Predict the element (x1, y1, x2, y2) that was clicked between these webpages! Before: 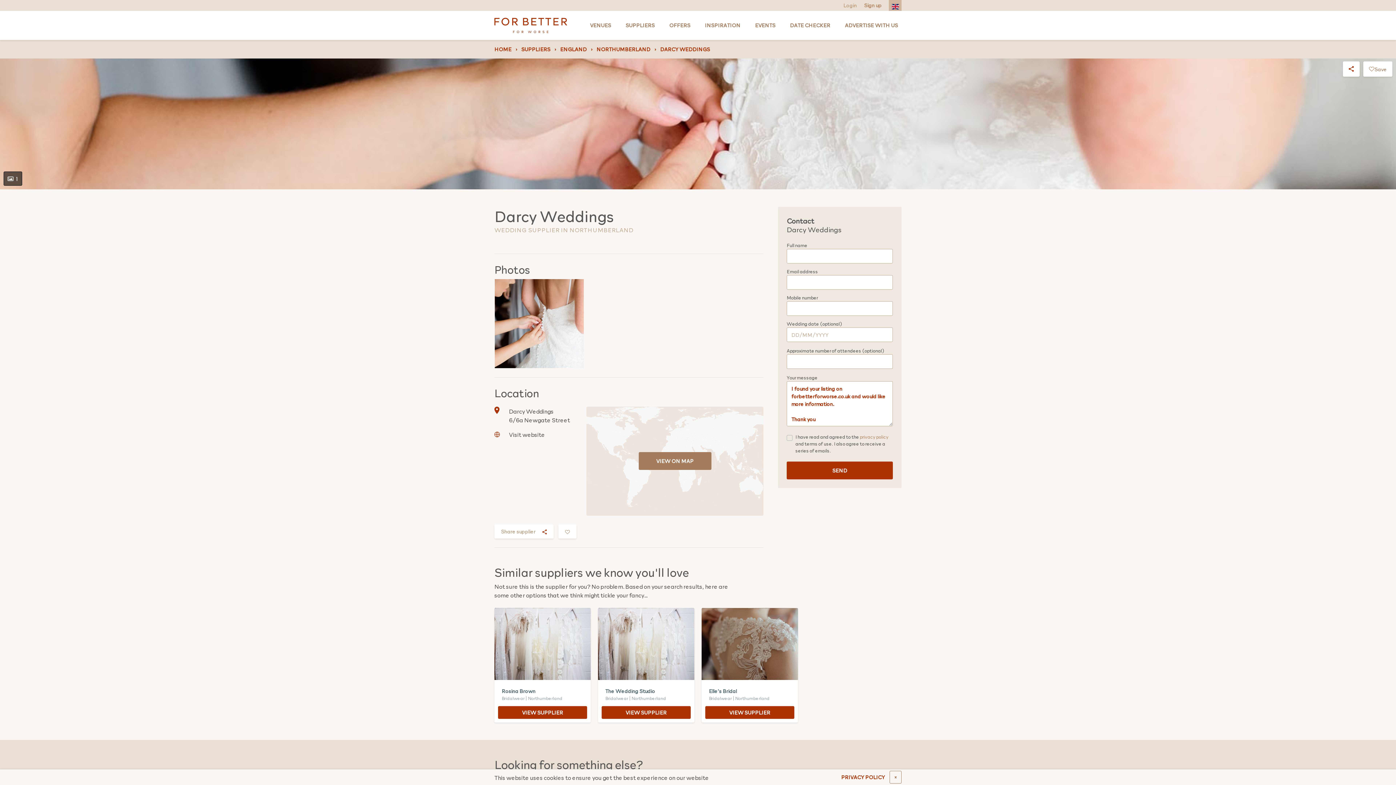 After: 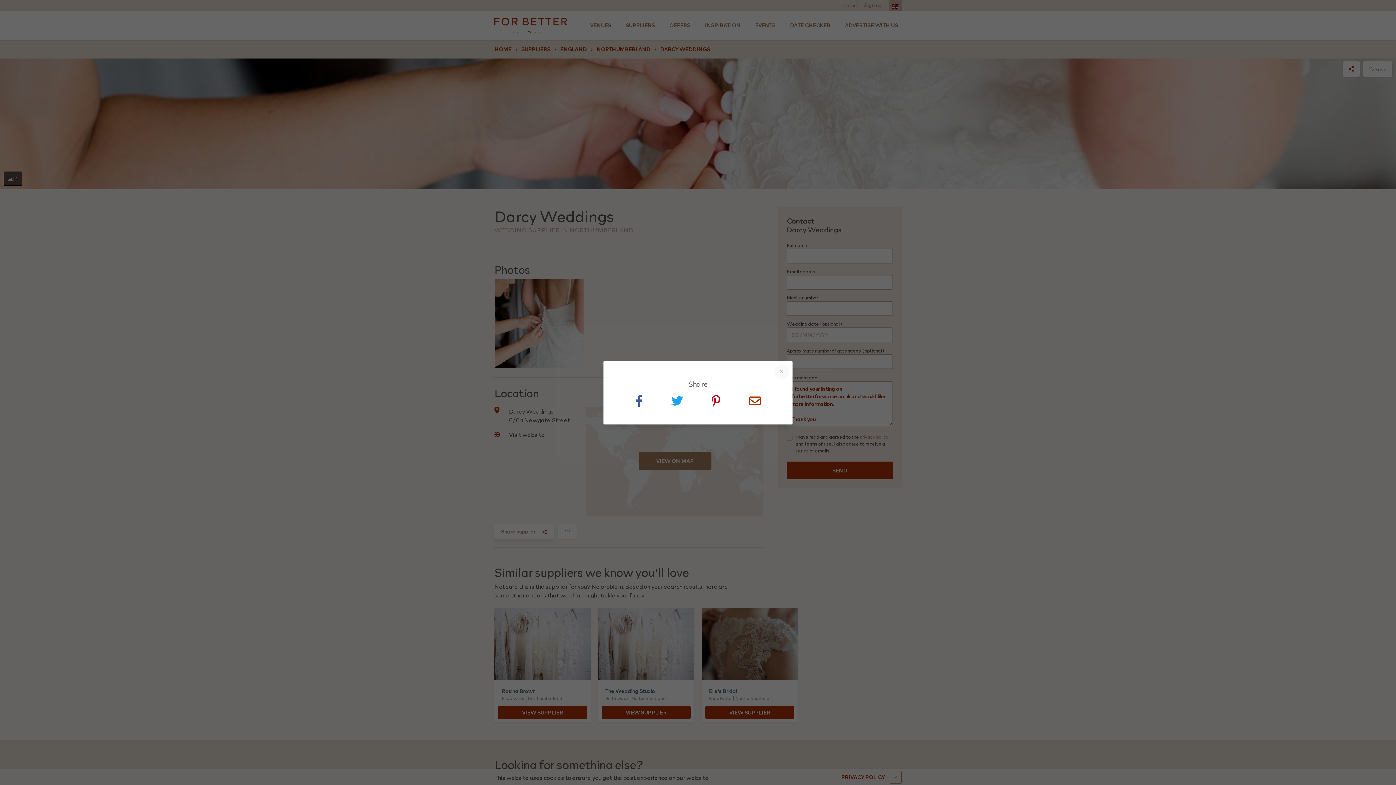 Action: bbox: (494, 524, 553, 538) label: Share supplier